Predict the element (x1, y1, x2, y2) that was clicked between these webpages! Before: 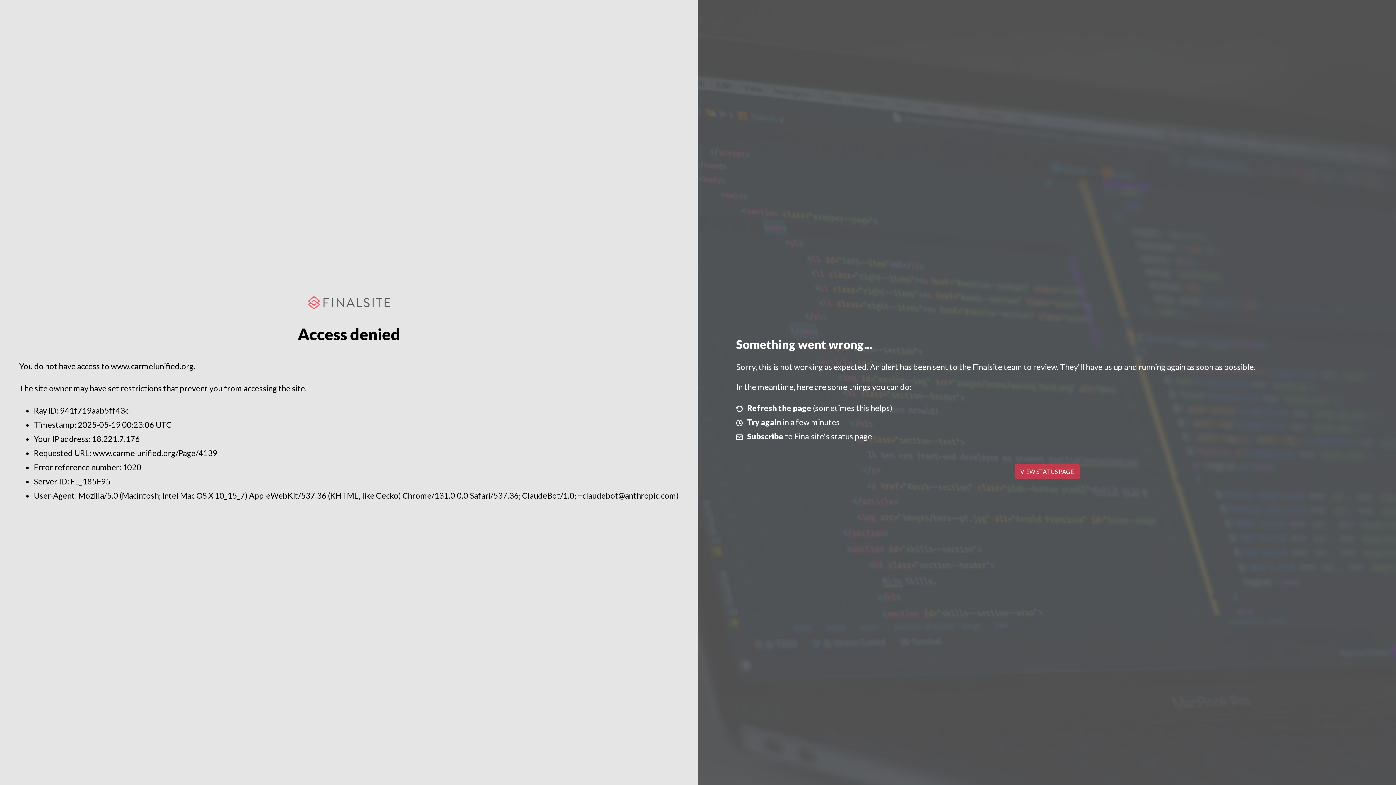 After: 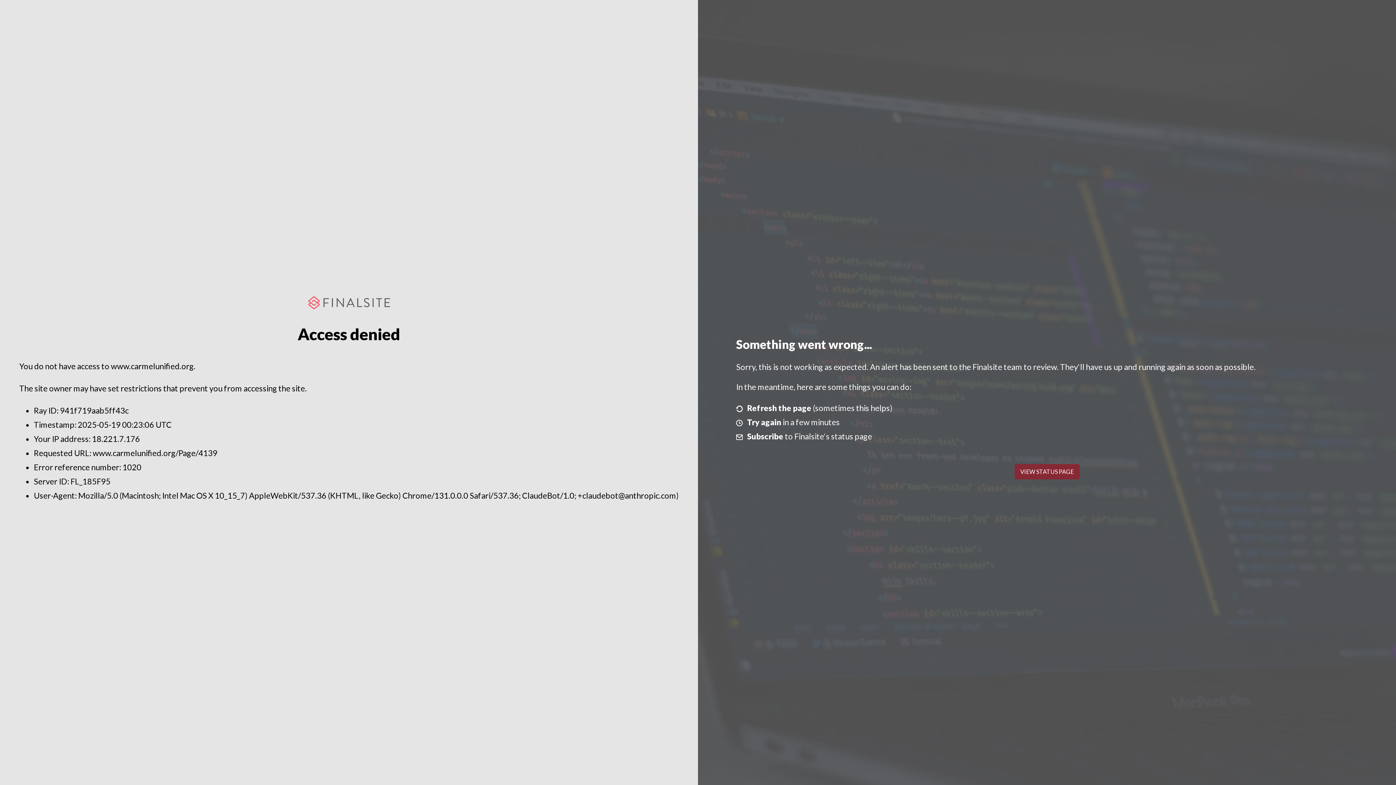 Action: bbox: (1014, 464, 1079, 479) label: VIEW STATUS PAGE